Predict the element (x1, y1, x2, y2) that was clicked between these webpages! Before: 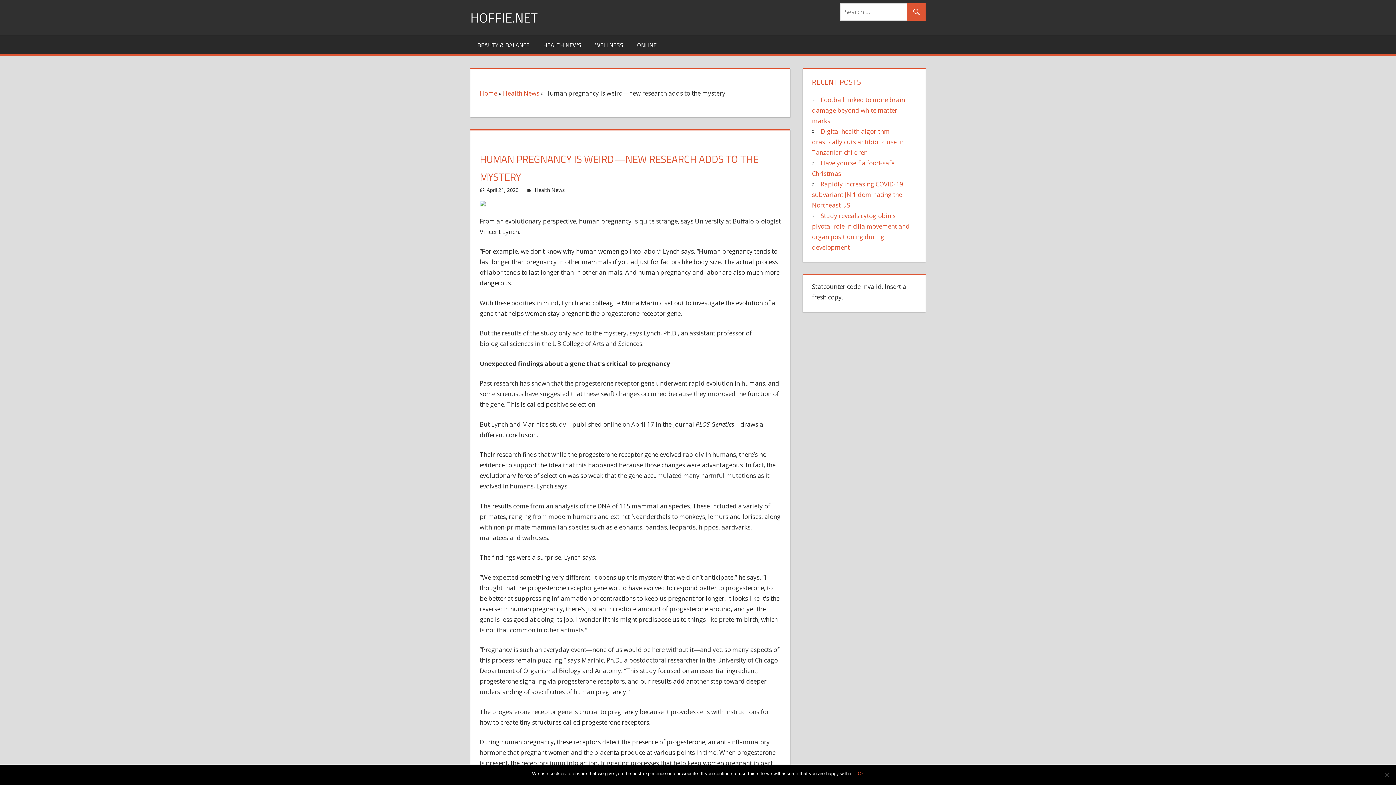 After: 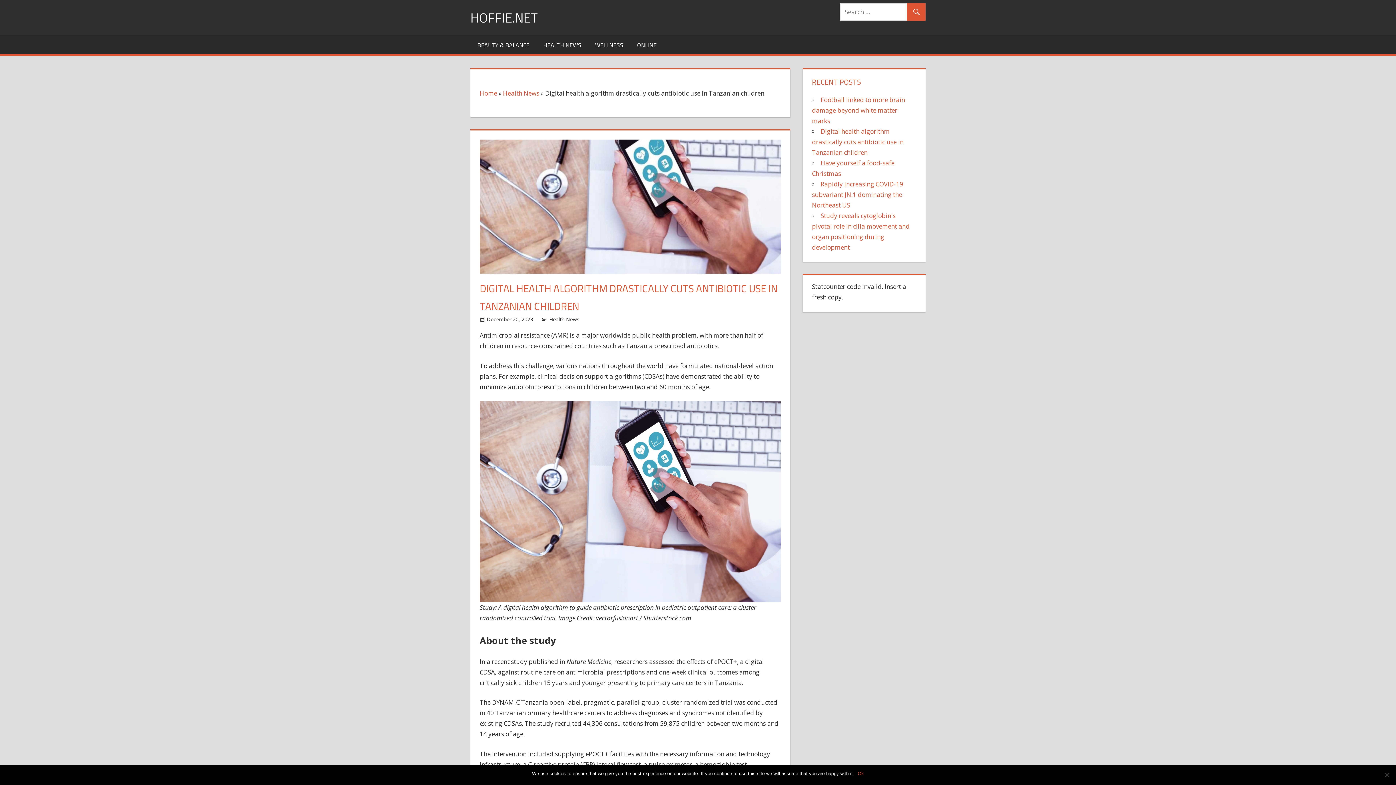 Action: label: Digital health algorithm drastically cuts antibiotic use in Tanzanian children bbox: (812, 127, 903, 156)